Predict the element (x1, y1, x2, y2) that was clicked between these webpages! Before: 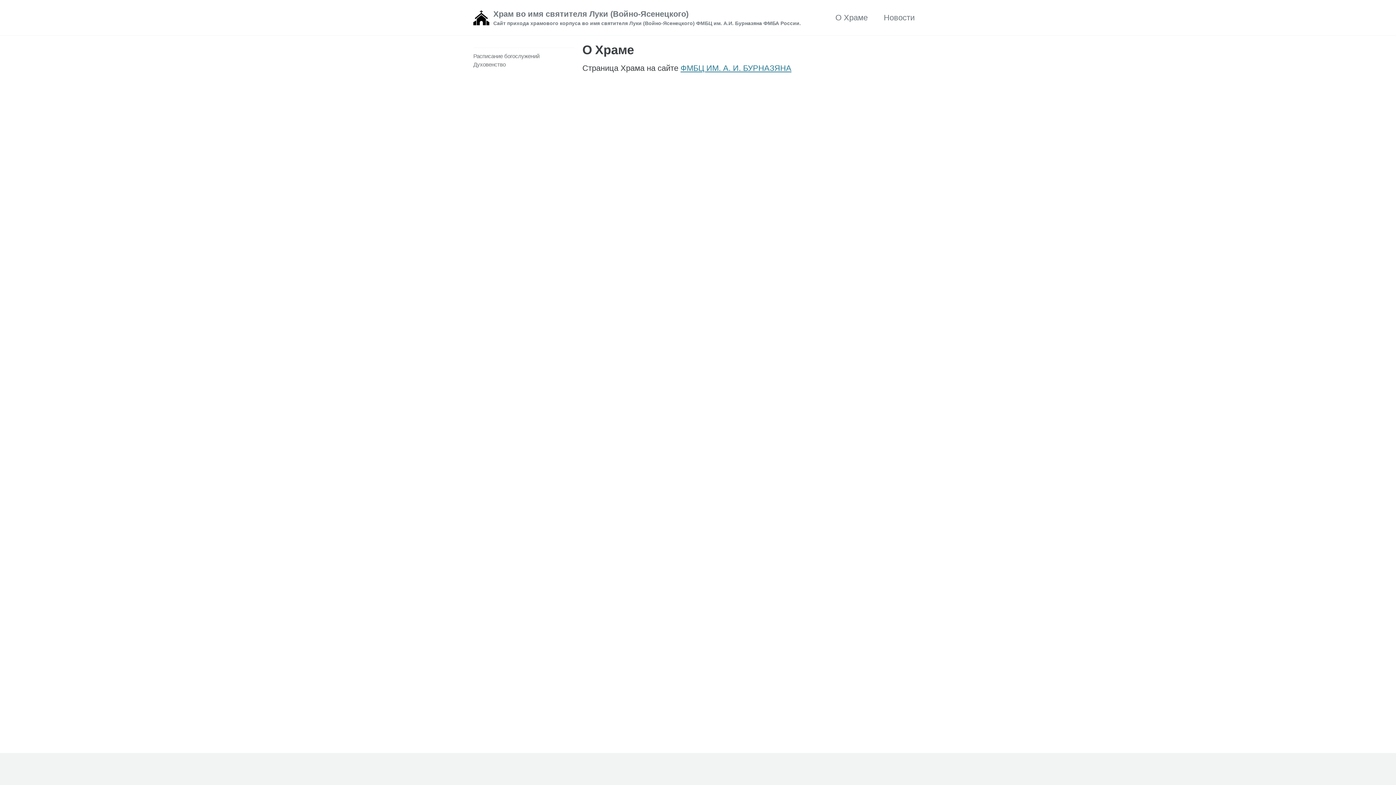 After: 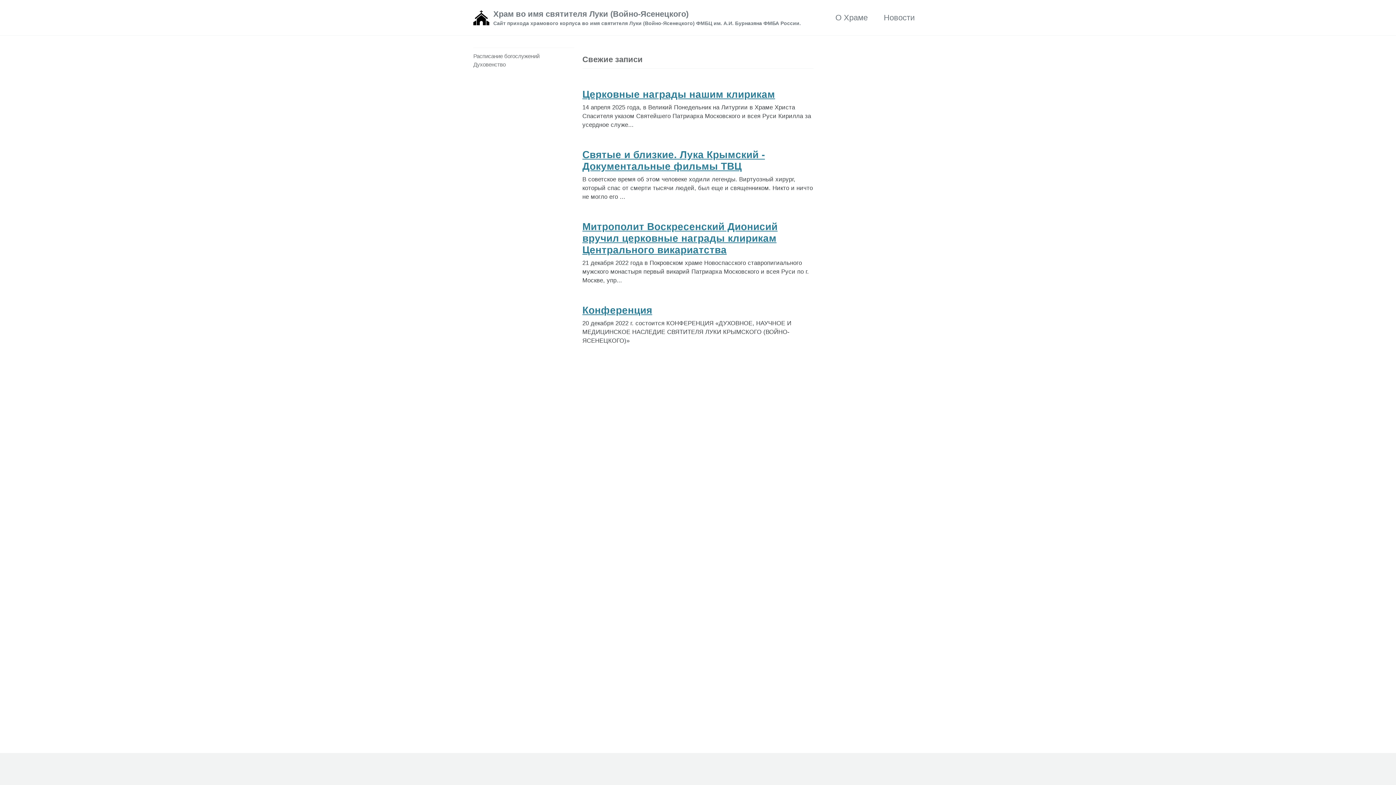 Action: label: Новости bbox: (884, 11, 914, 23)